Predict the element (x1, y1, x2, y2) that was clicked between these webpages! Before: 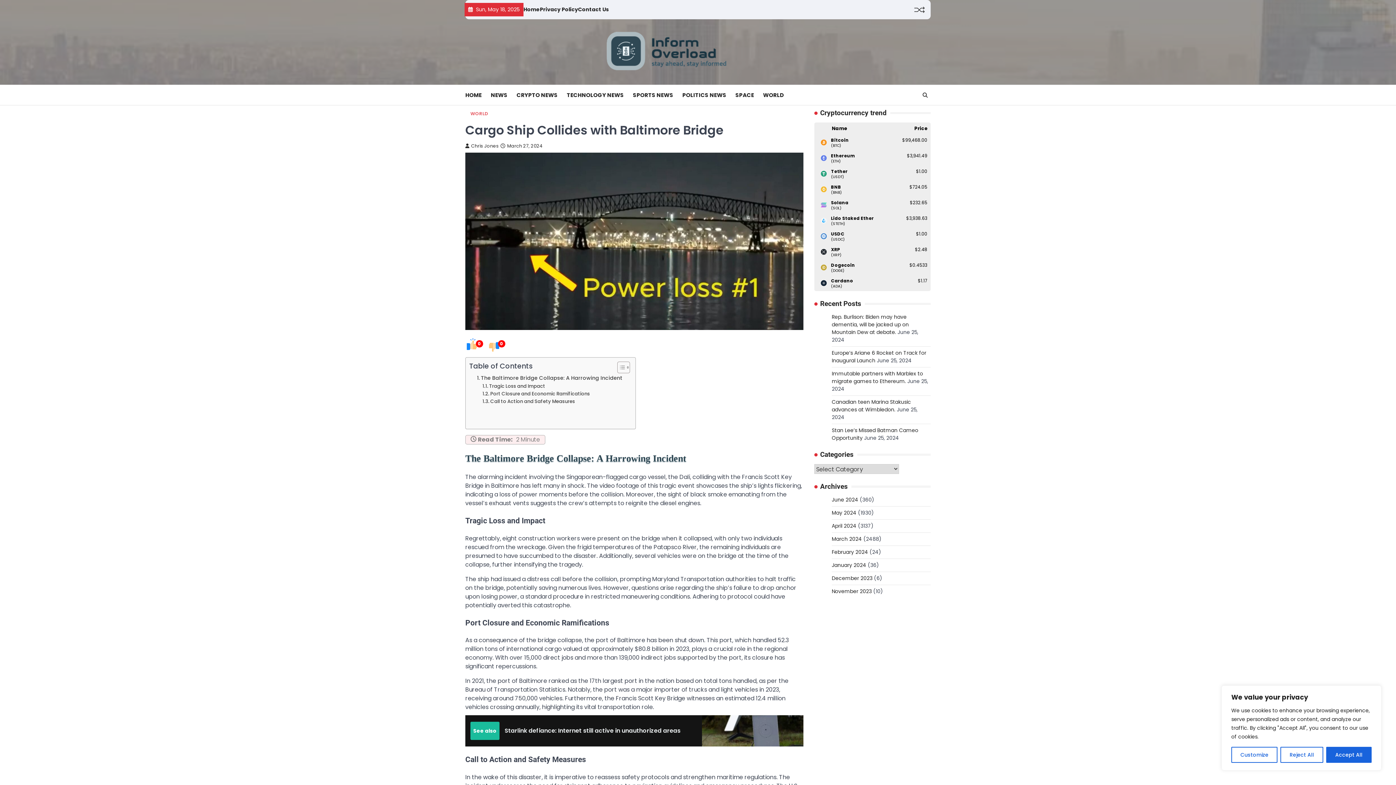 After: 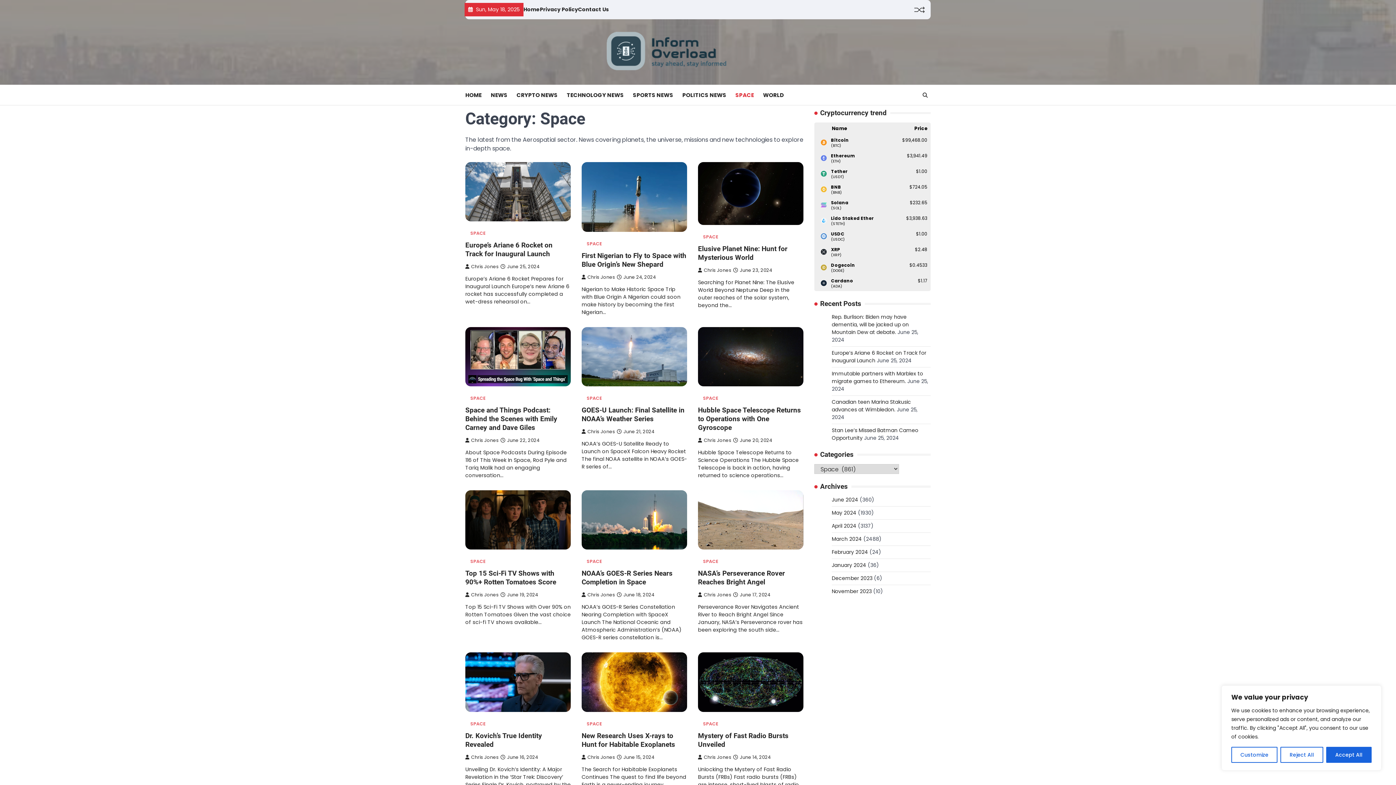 Action: label: SPACE bbox: (735, 91, 763, 99)